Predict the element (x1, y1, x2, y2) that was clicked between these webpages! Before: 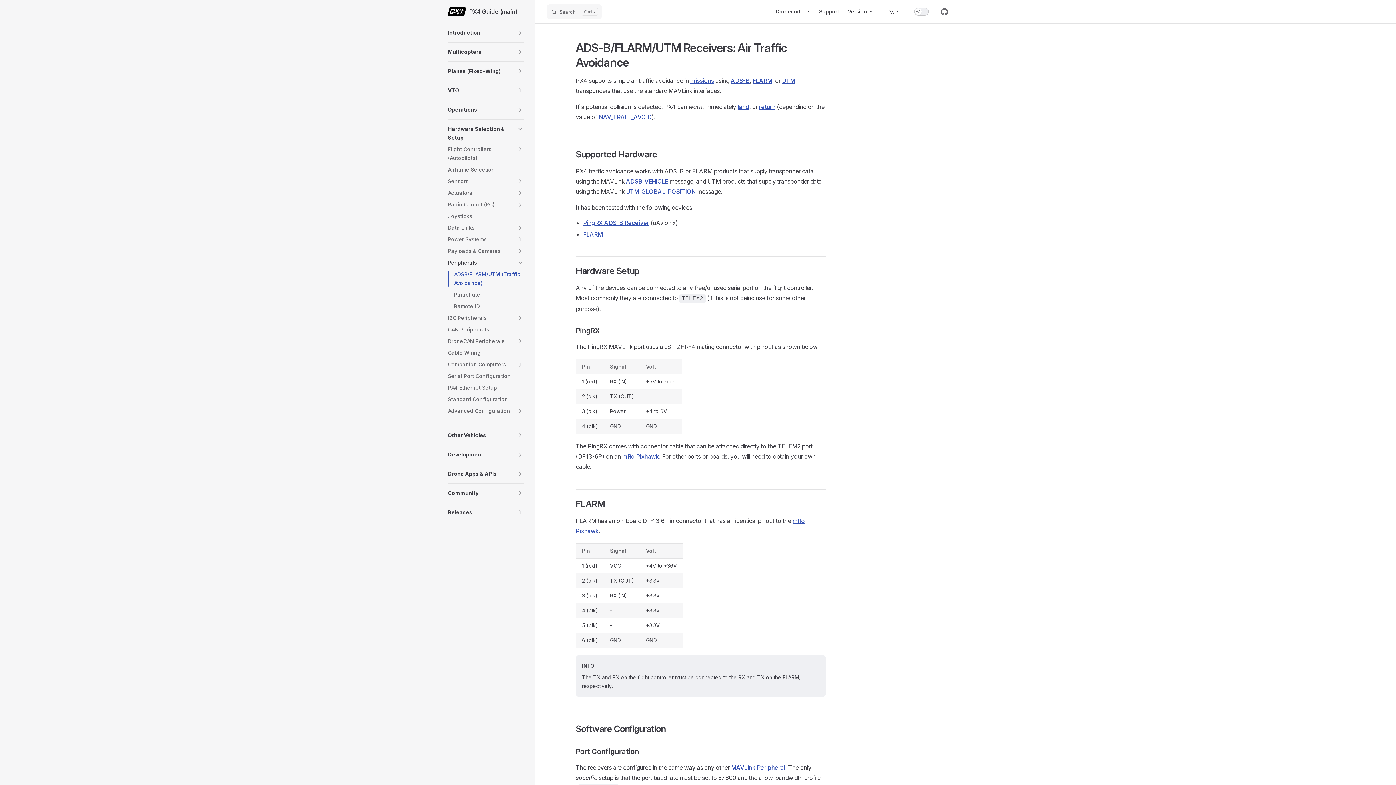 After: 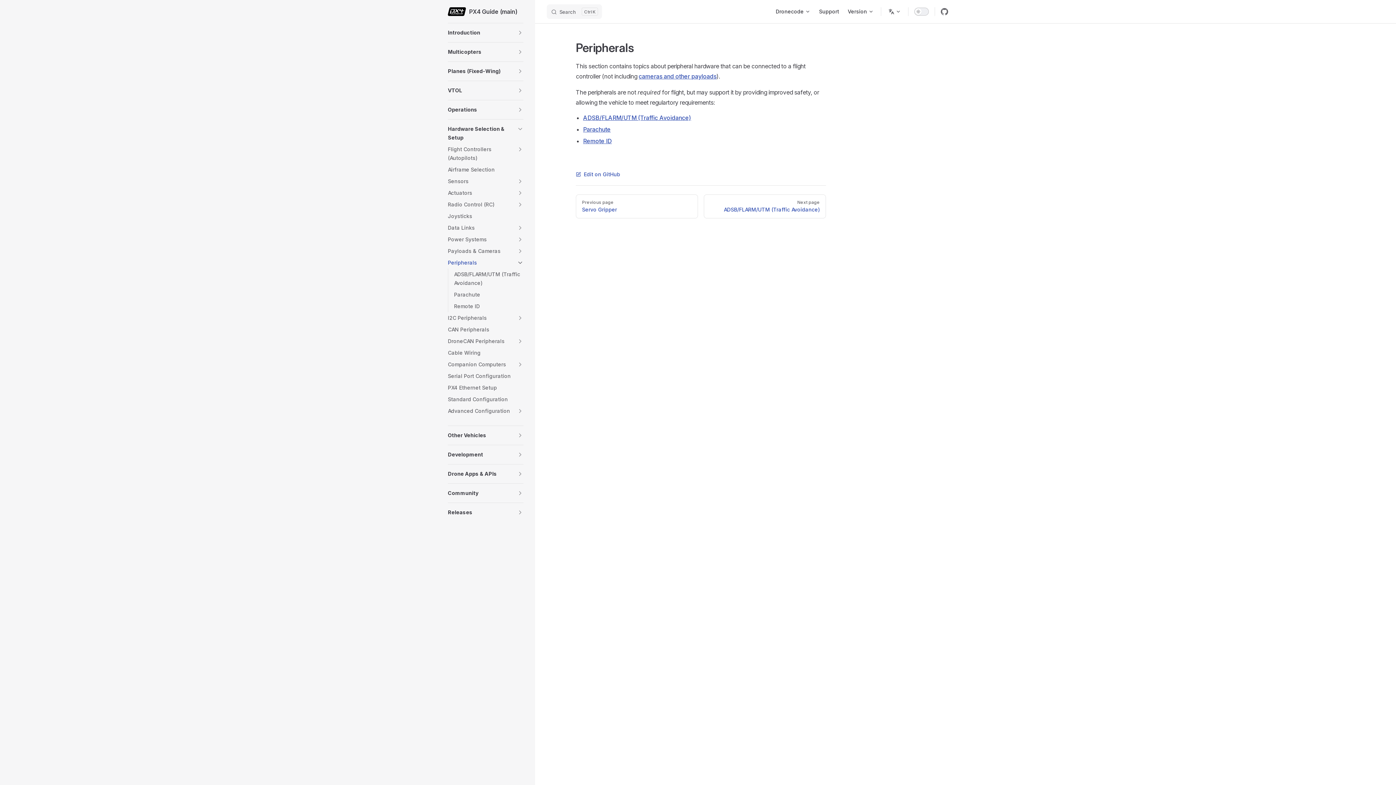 Action: label: Peripherals bbox: (448, 257, 514, 268)